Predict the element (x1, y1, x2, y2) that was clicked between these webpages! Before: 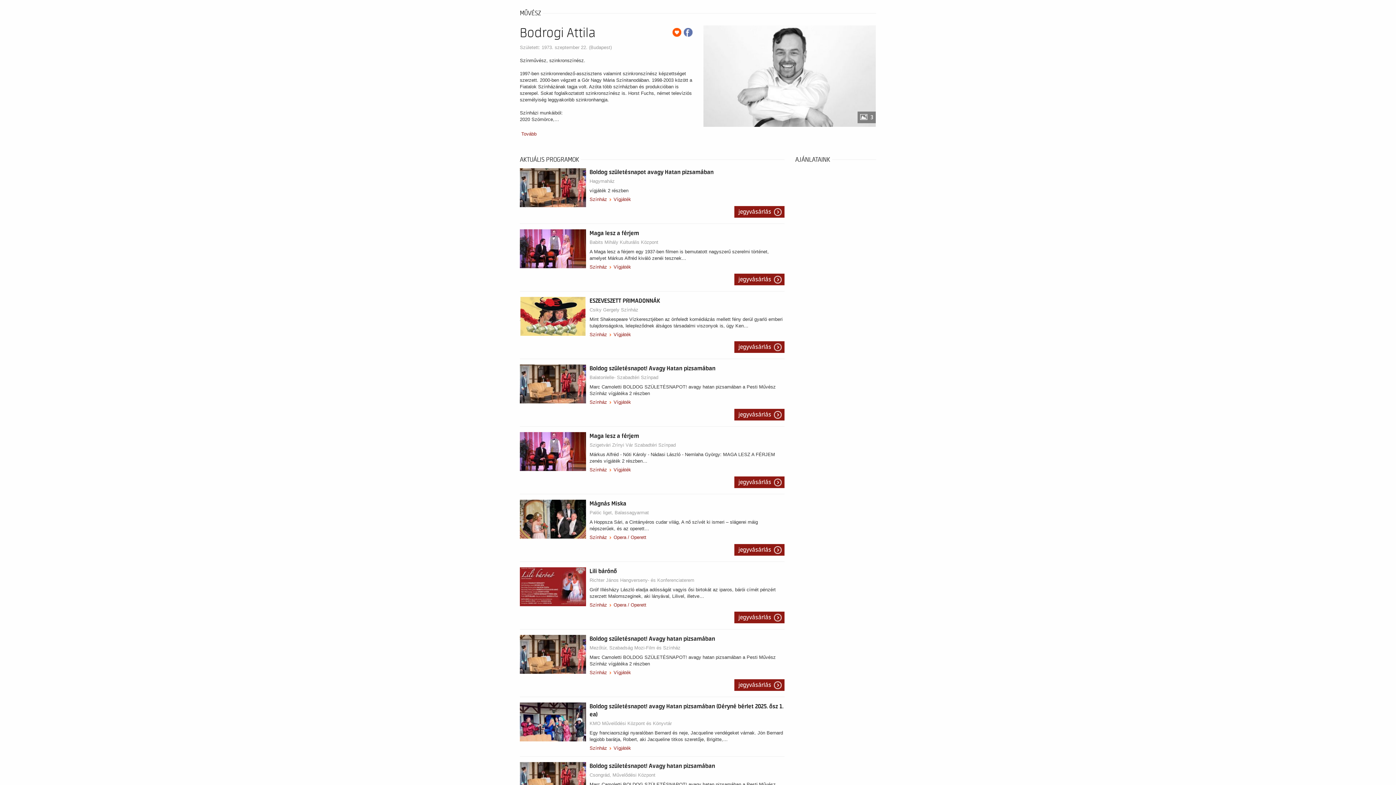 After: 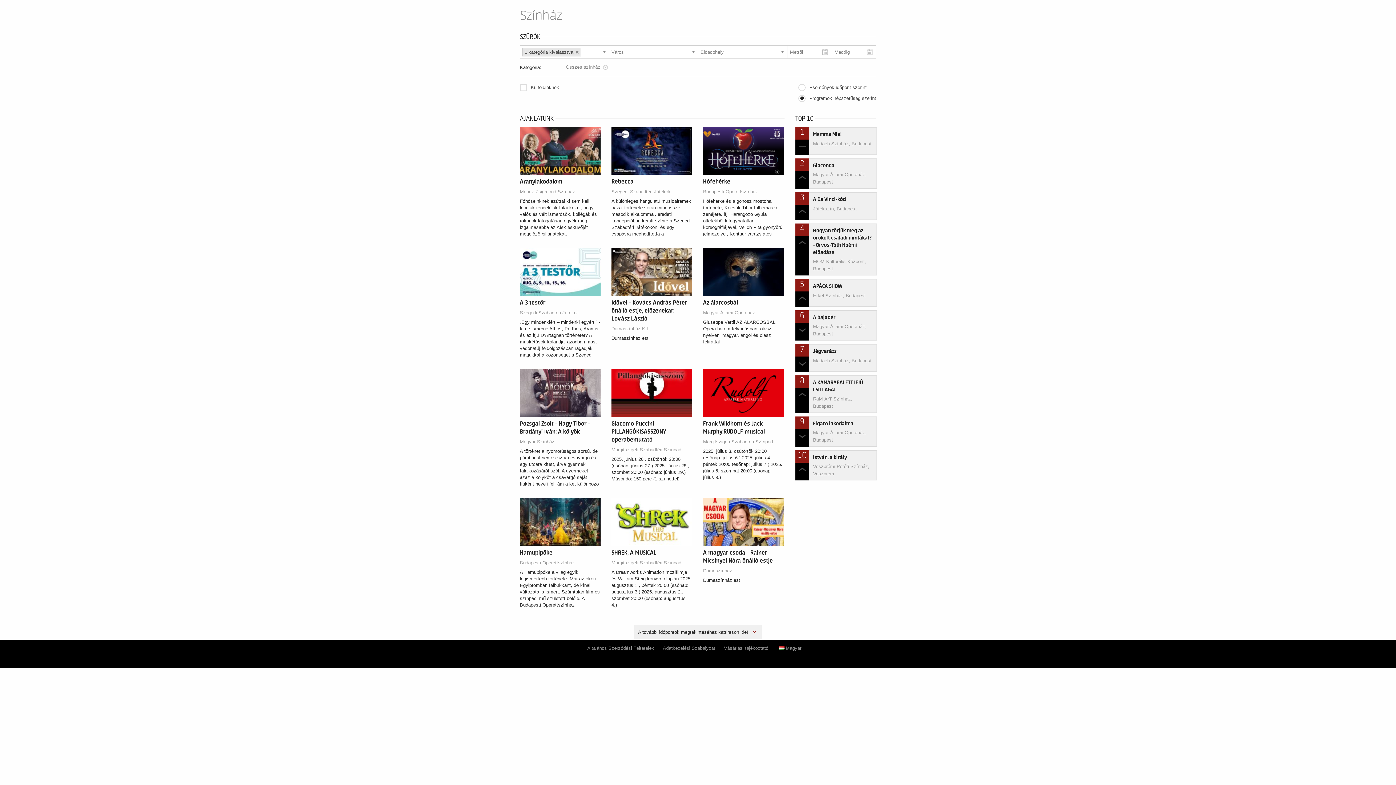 Action: label: Színház bbox: (589, 264, 607, 269)